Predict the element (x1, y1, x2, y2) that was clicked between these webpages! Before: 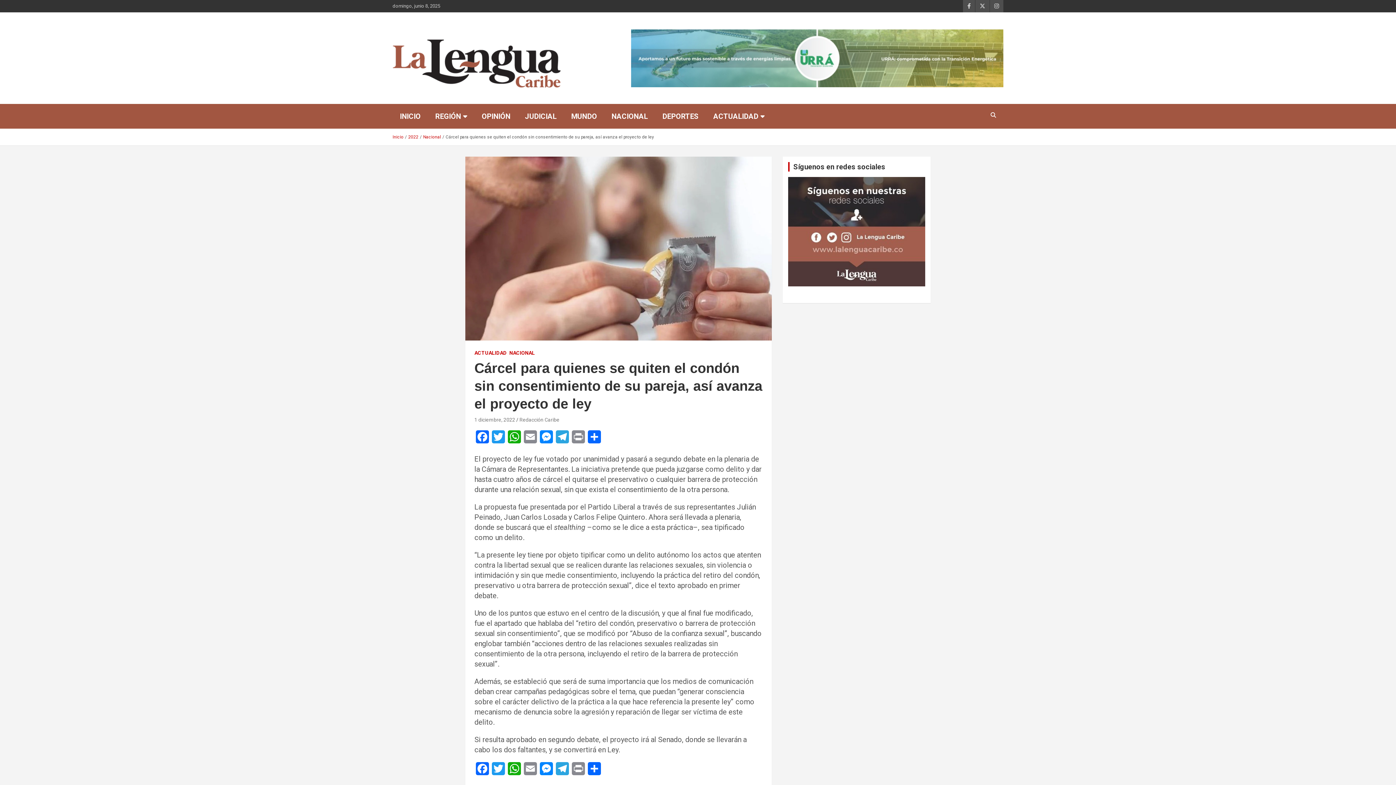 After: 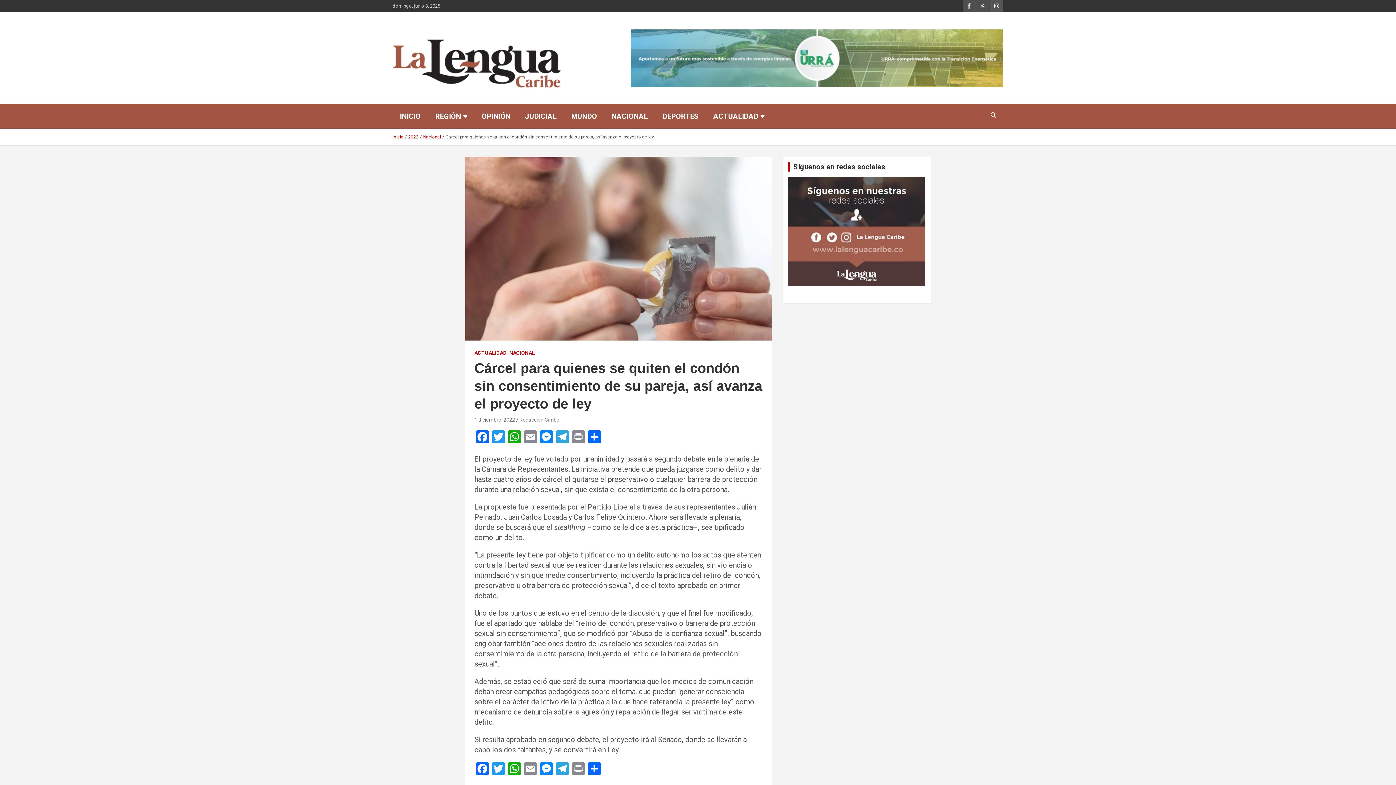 Action: bbox: (990, 0, 1003, 12)